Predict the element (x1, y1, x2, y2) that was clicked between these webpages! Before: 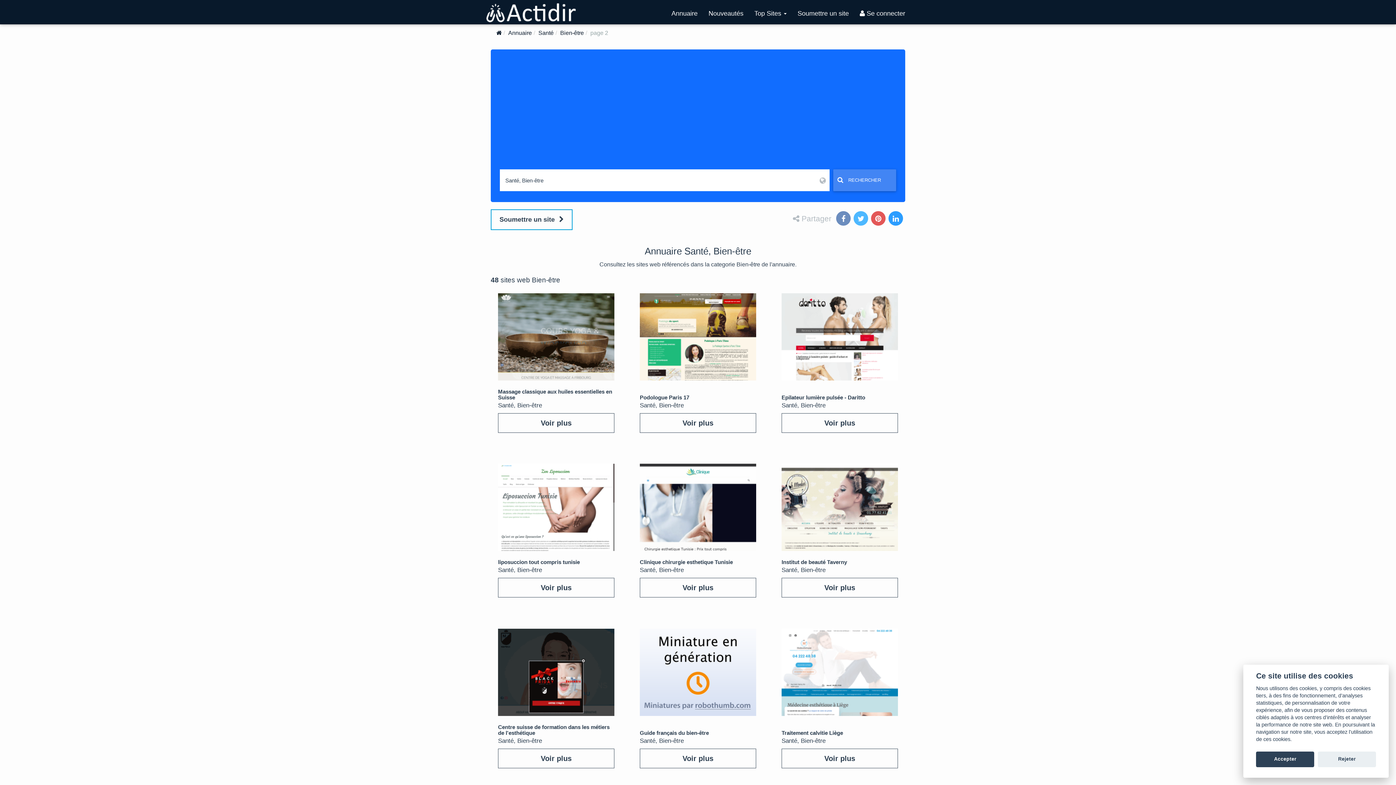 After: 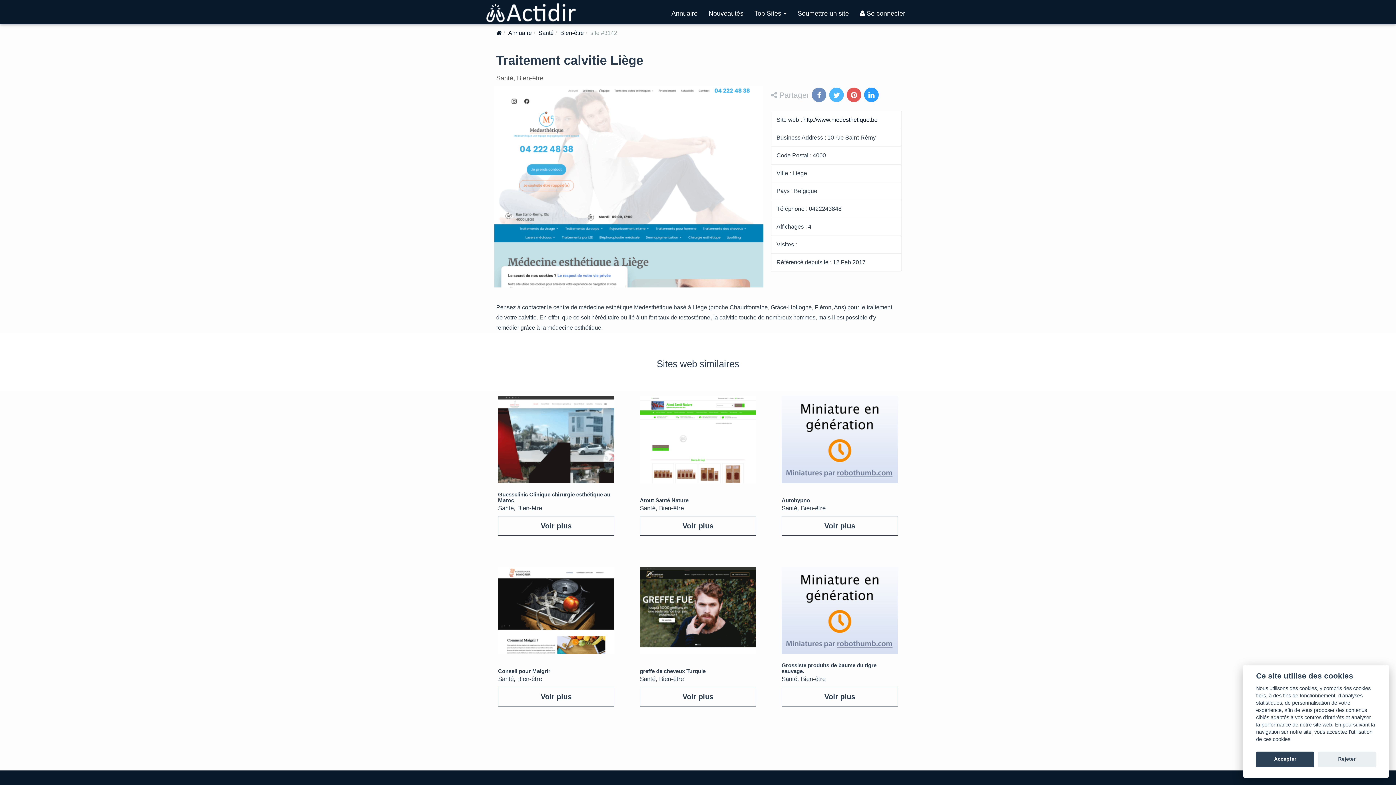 Action: bbox: (781, 628, 898, 716)